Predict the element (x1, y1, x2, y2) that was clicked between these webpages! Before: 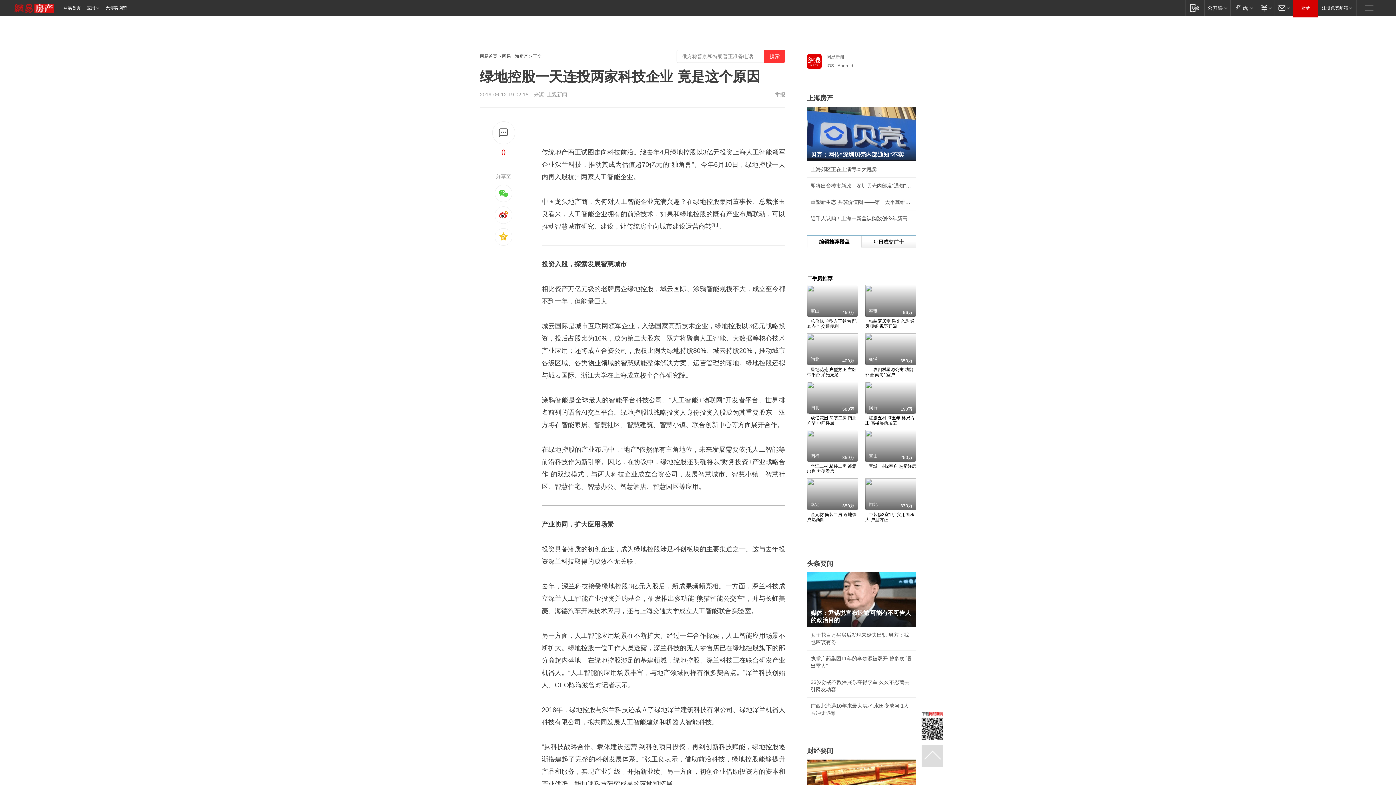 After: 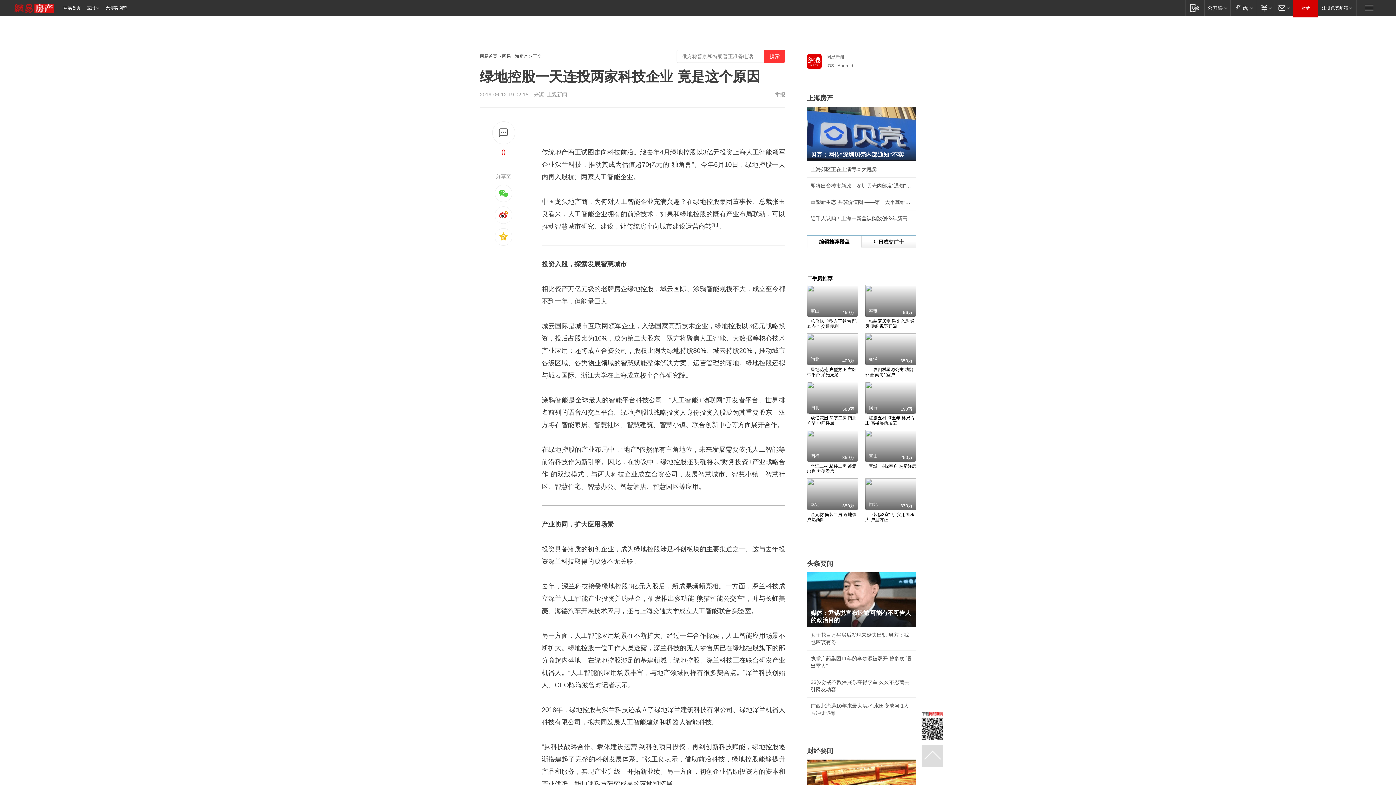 Action: bbox: (921, 711, 943, 740)